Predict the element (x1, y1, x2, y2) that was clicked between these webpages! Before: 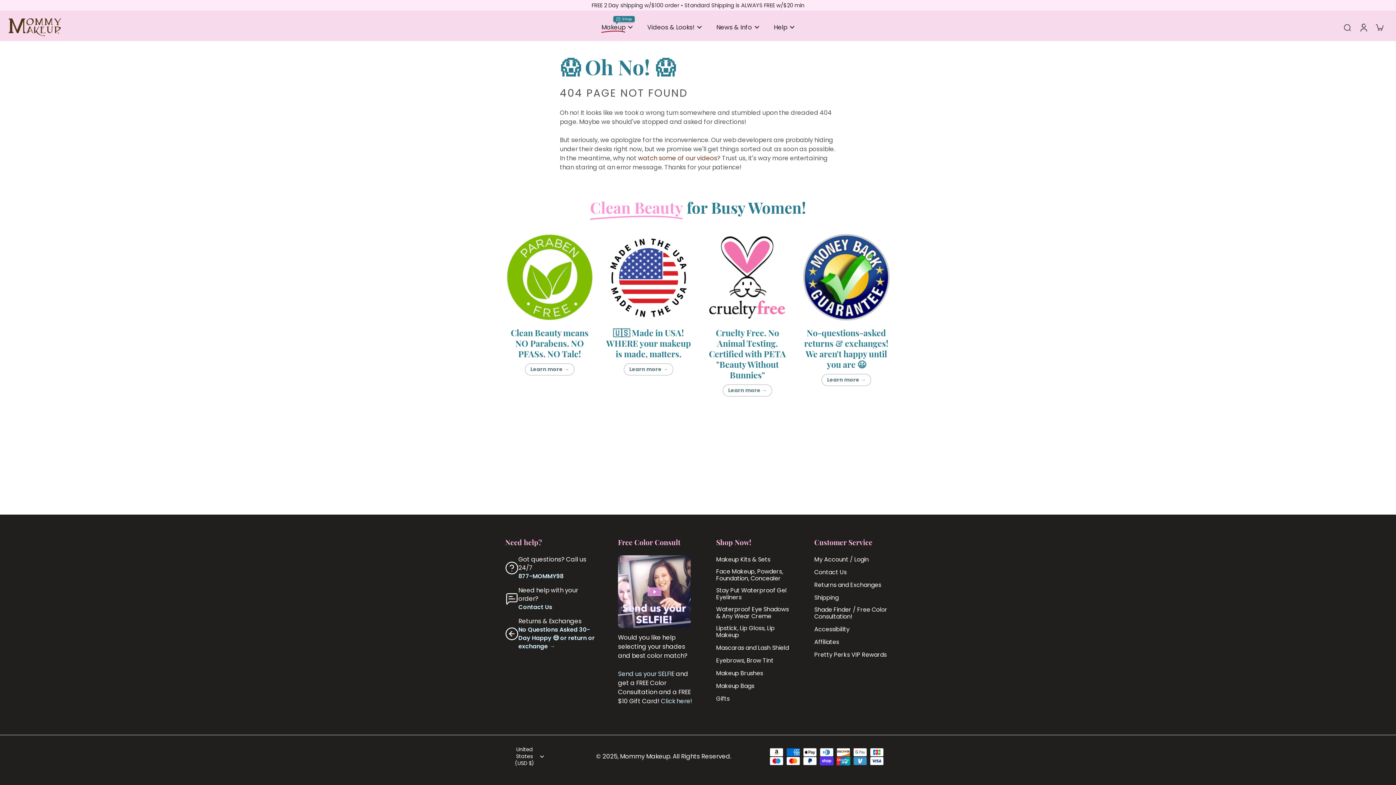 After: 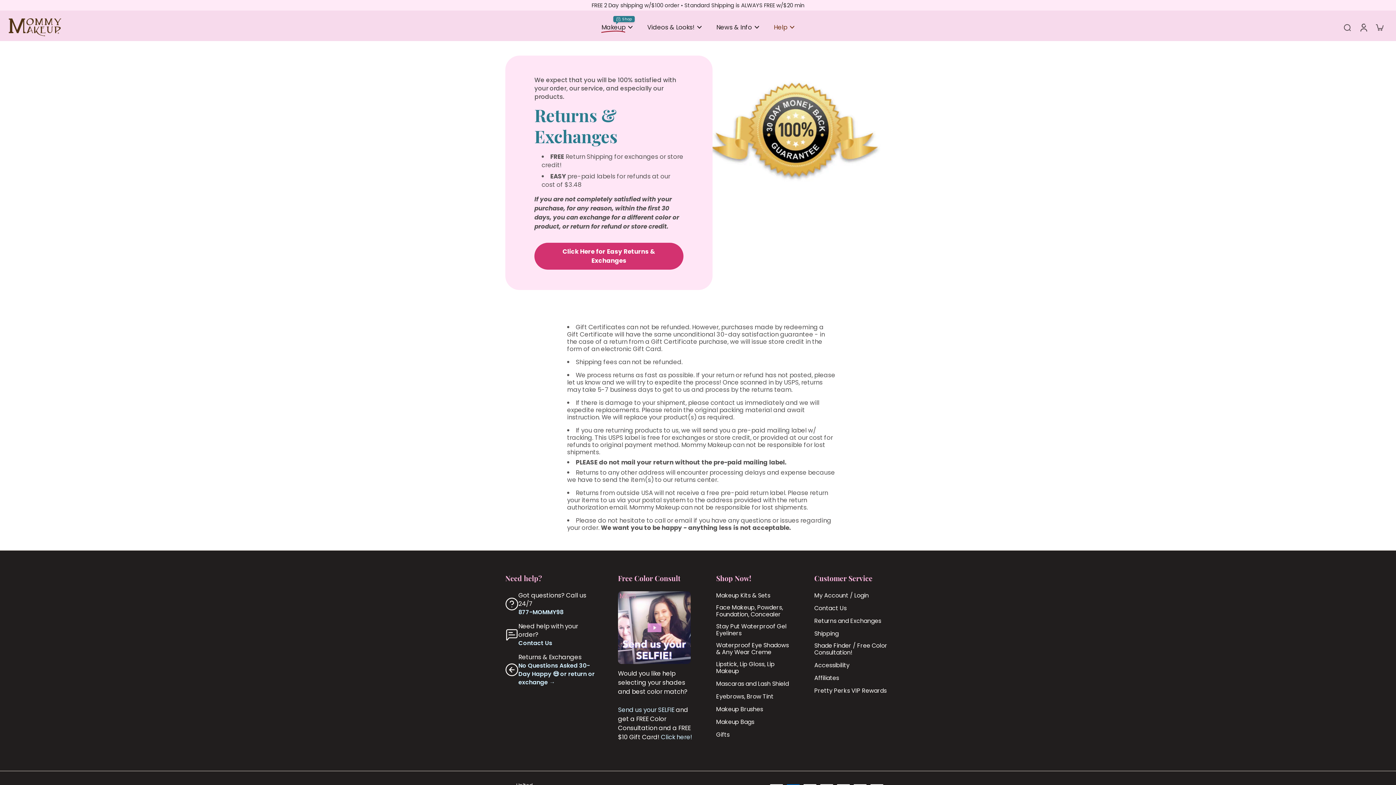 Action: bbox: (802, 233, 890, 321)